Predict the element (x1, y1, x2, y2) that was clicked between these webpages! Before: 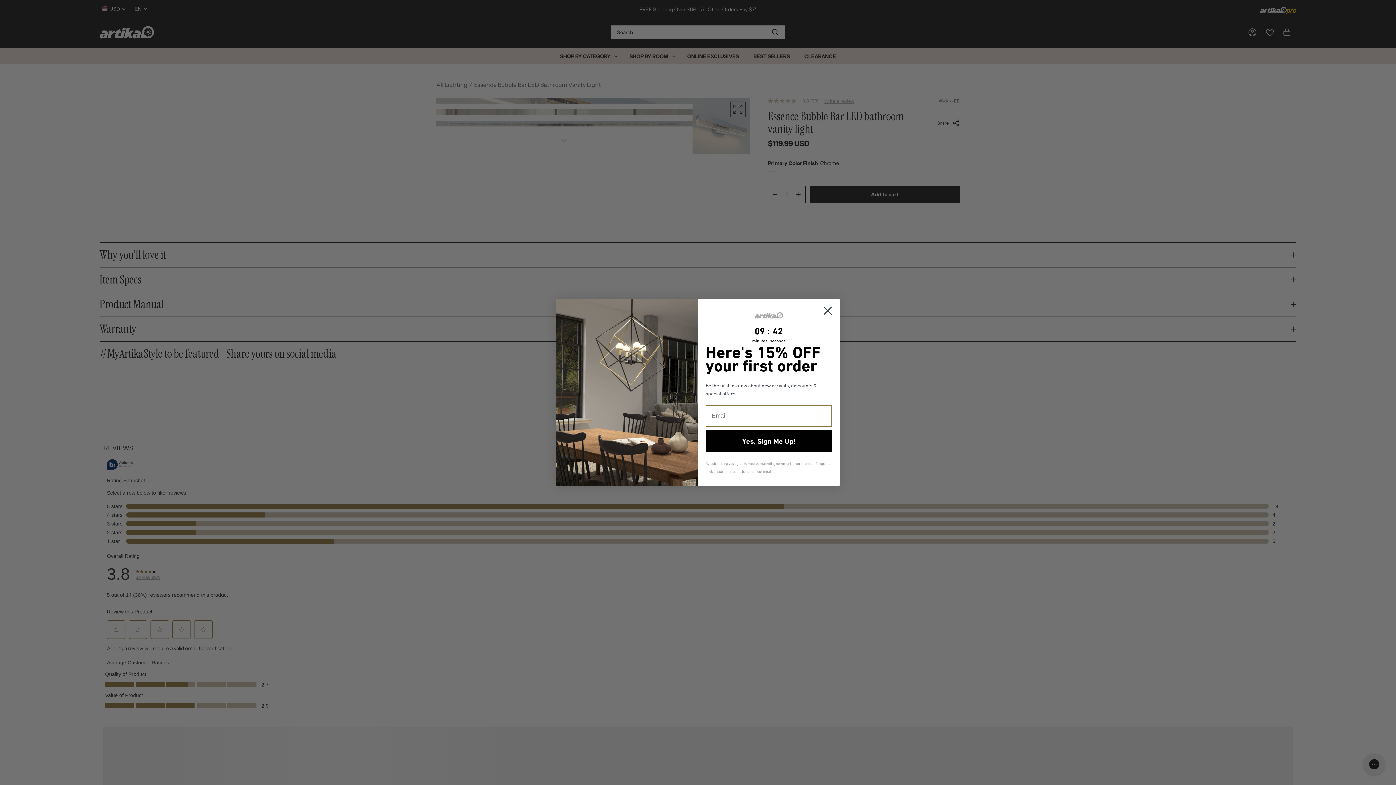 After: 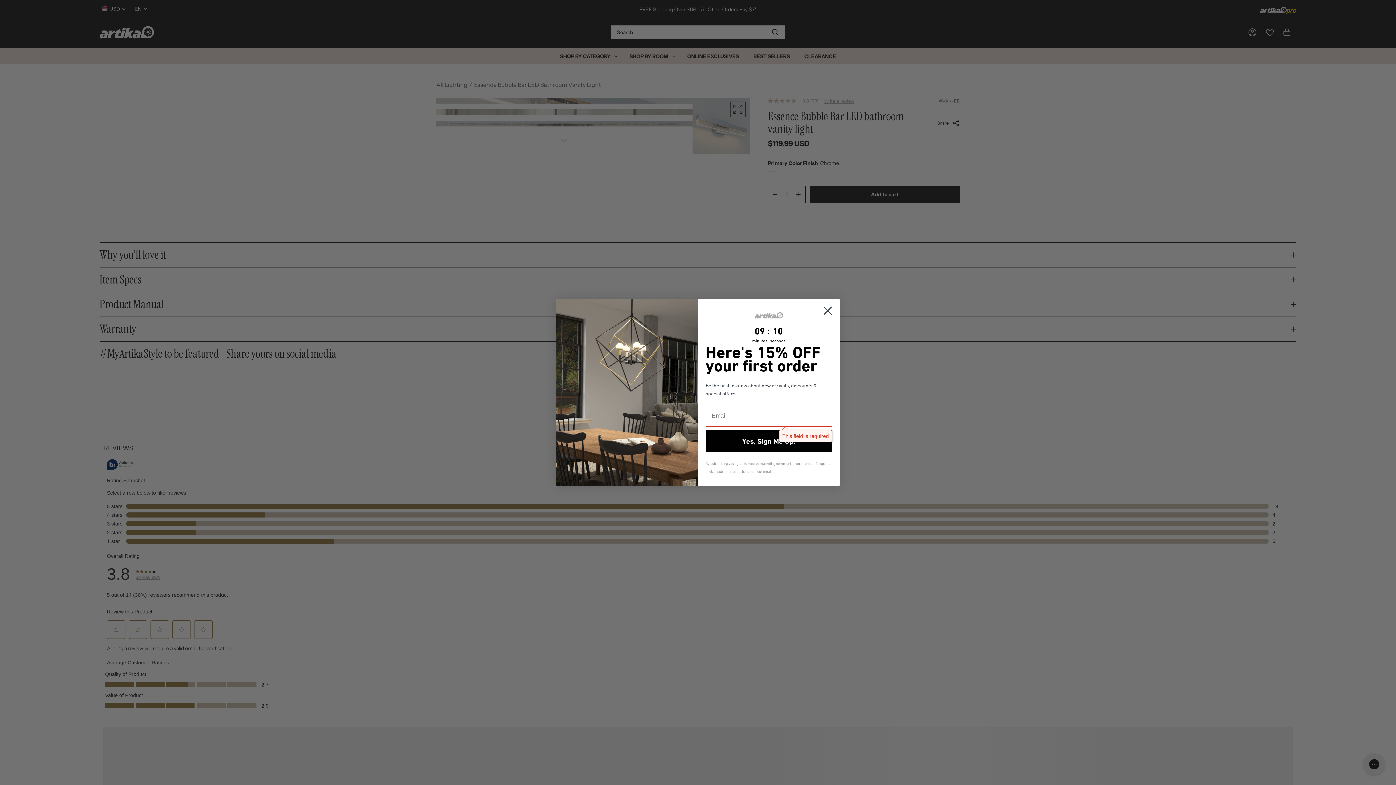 Action: label: Yes, Sign Me Up! bbox: (705, 430, 832, 452)